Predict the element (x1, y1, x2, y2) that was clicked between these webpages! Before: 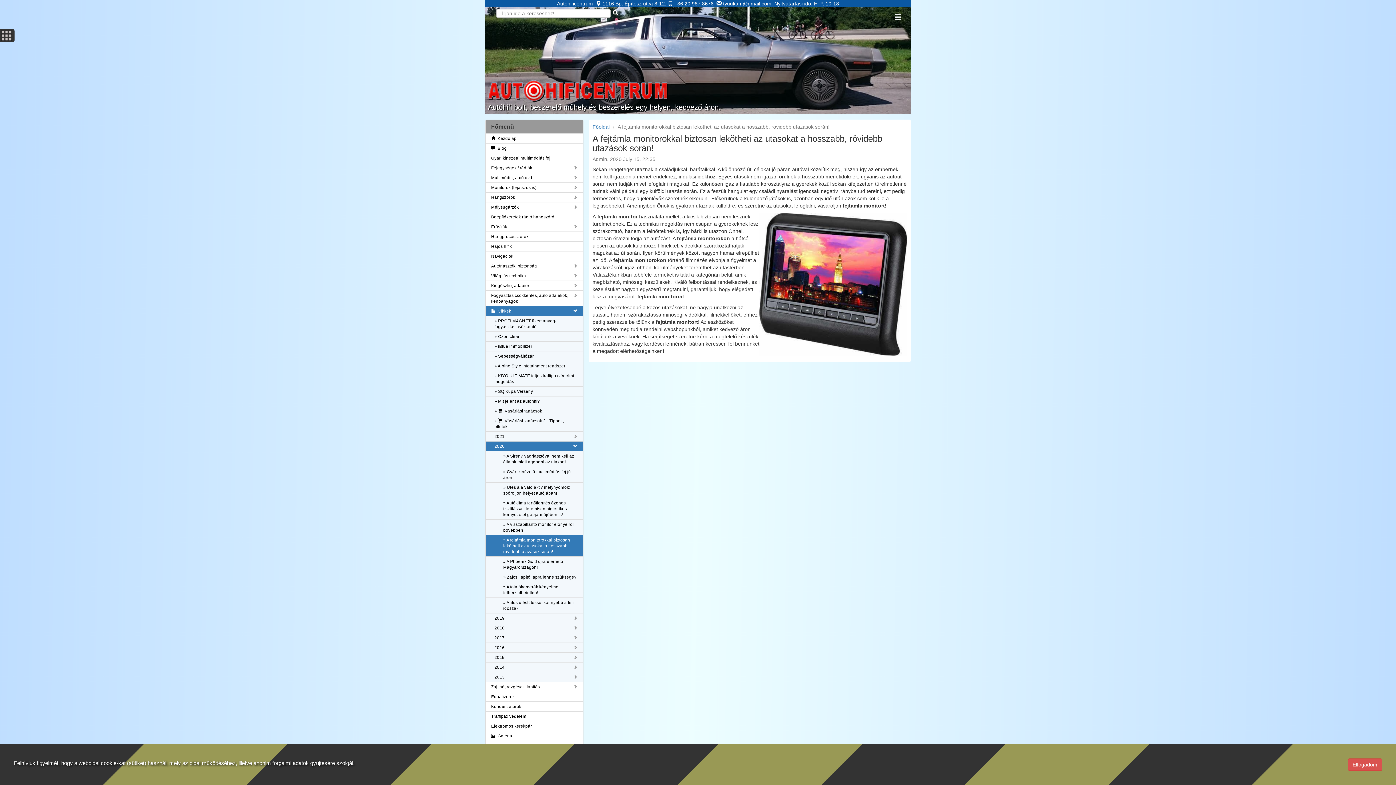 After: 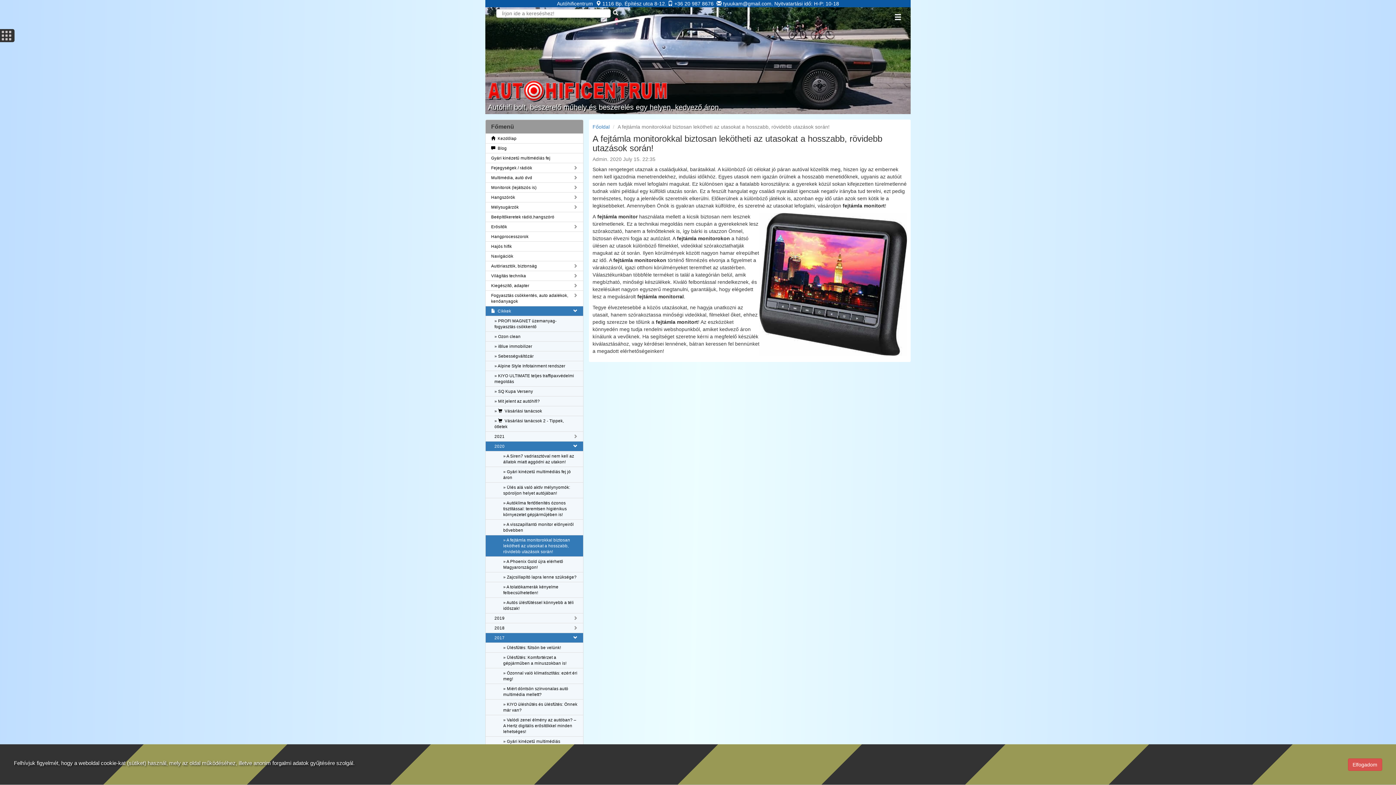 Action: bbox: (485, 633, 583, 643) label: 2017